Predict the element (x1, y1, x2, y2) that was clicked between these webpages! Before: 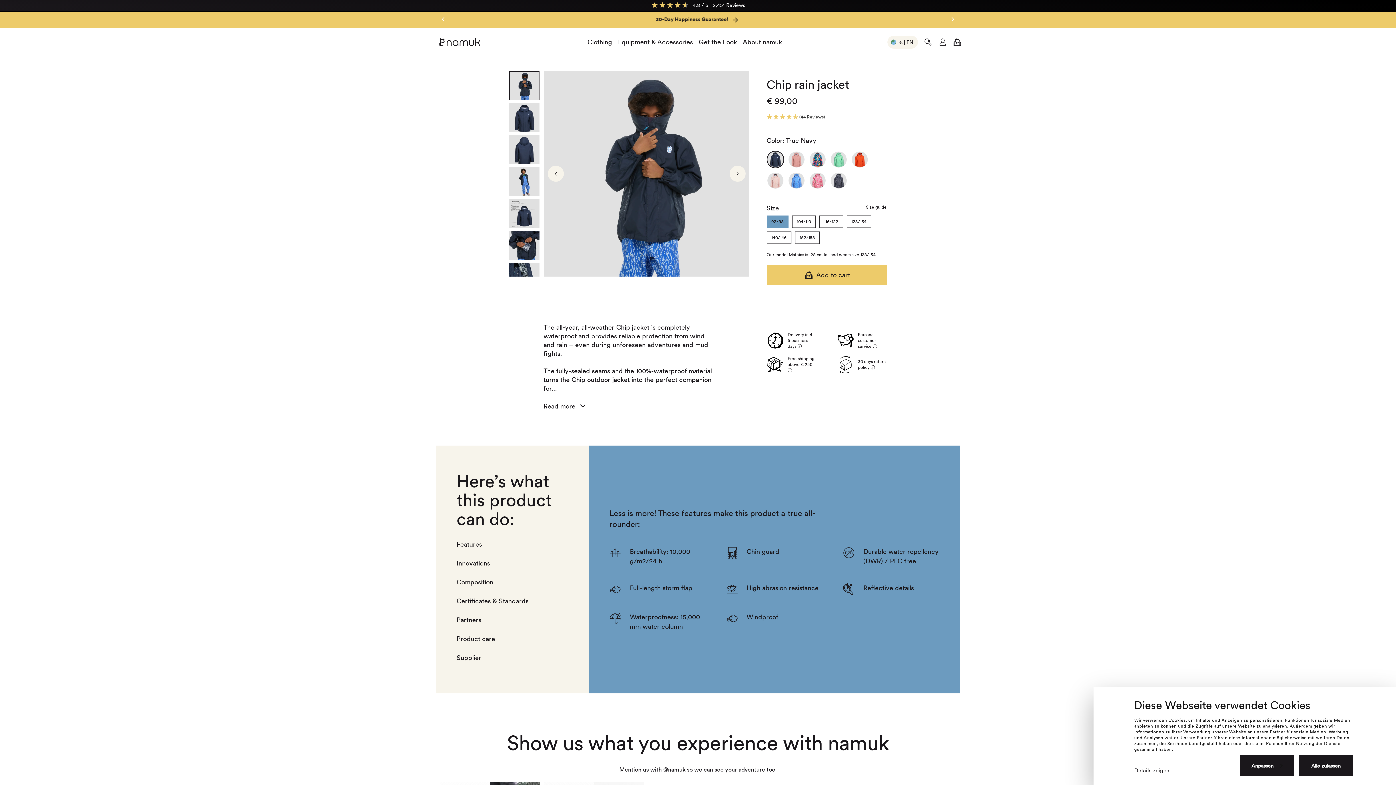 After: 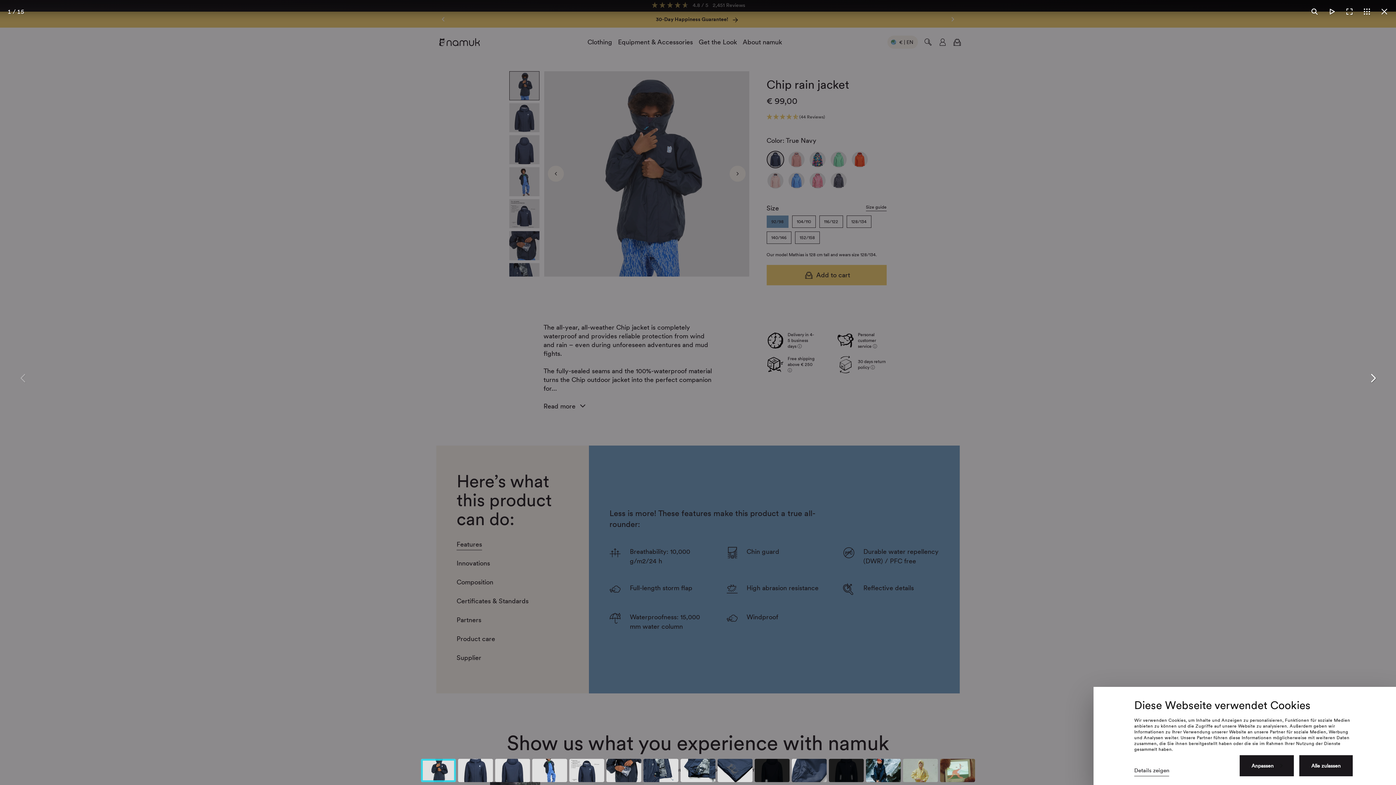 Action: bbox: (544, 71, 749, 276)